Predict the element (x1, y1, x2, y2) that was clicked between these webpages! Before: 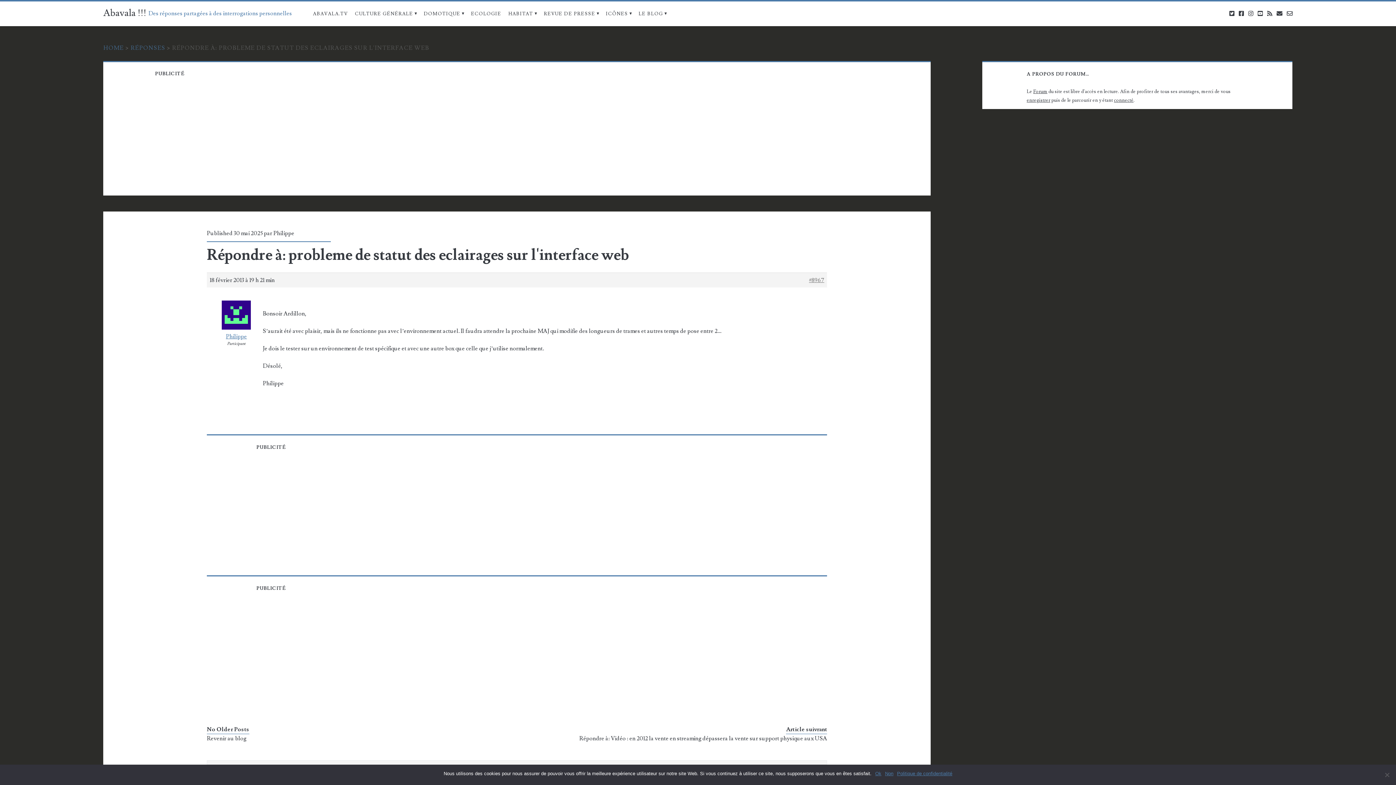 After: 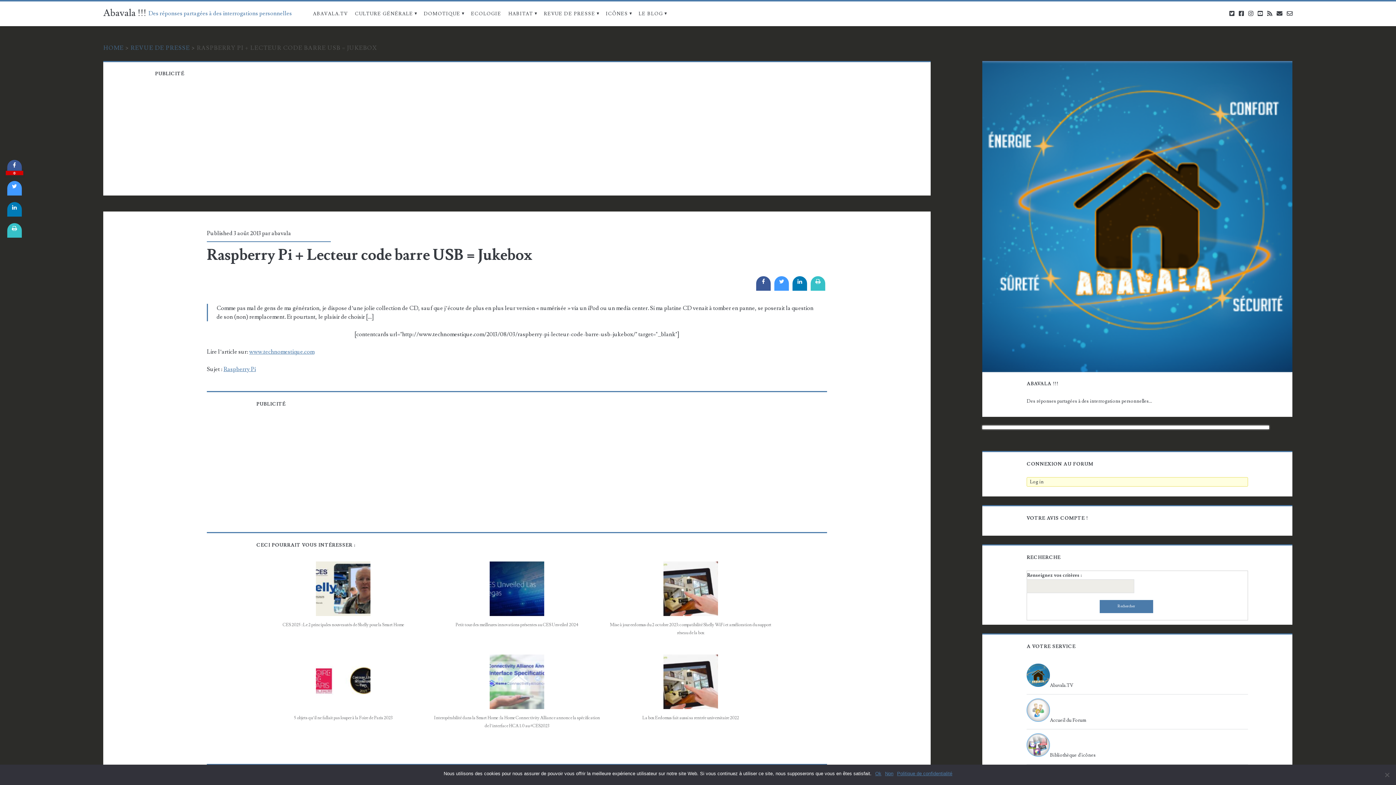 Action: bbox: (1033, 88, 1047, 94) label: Forum